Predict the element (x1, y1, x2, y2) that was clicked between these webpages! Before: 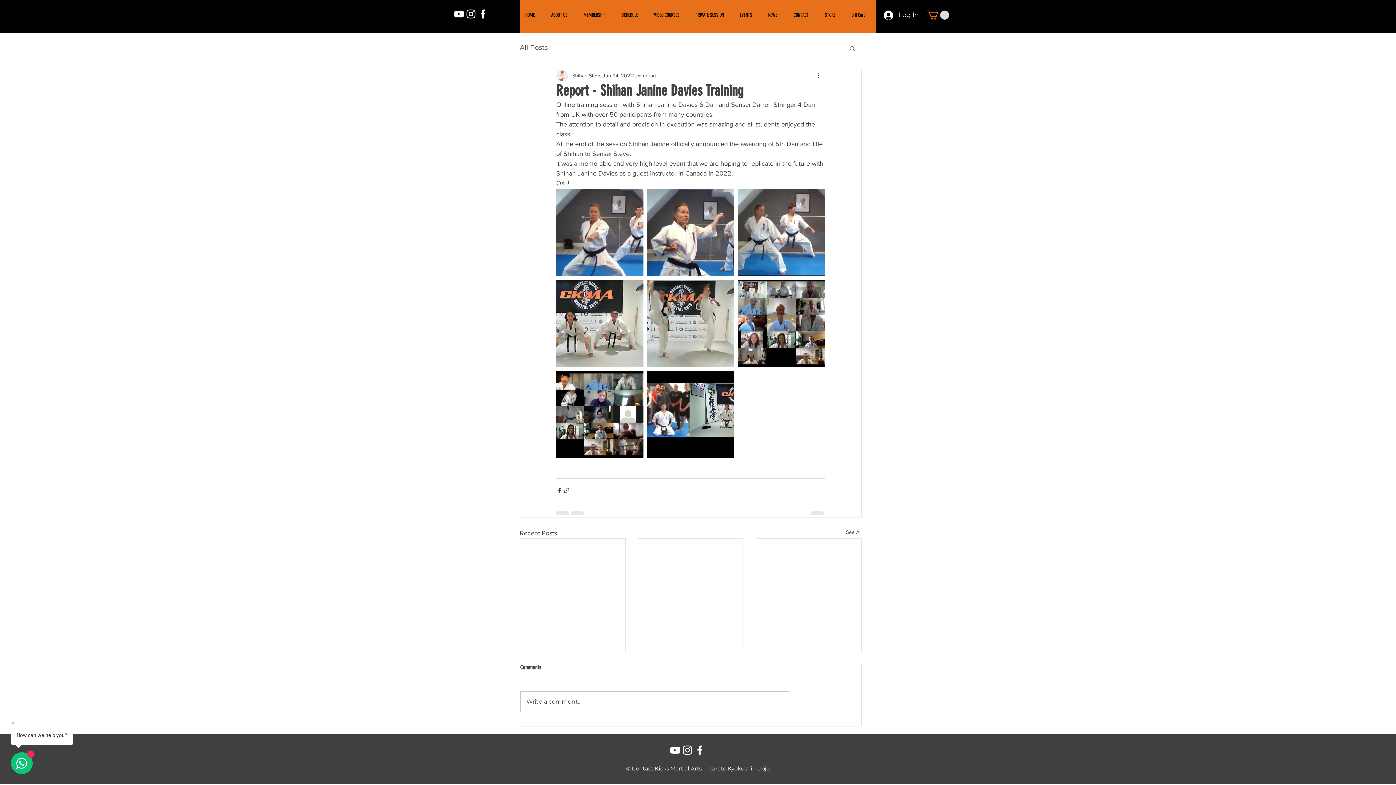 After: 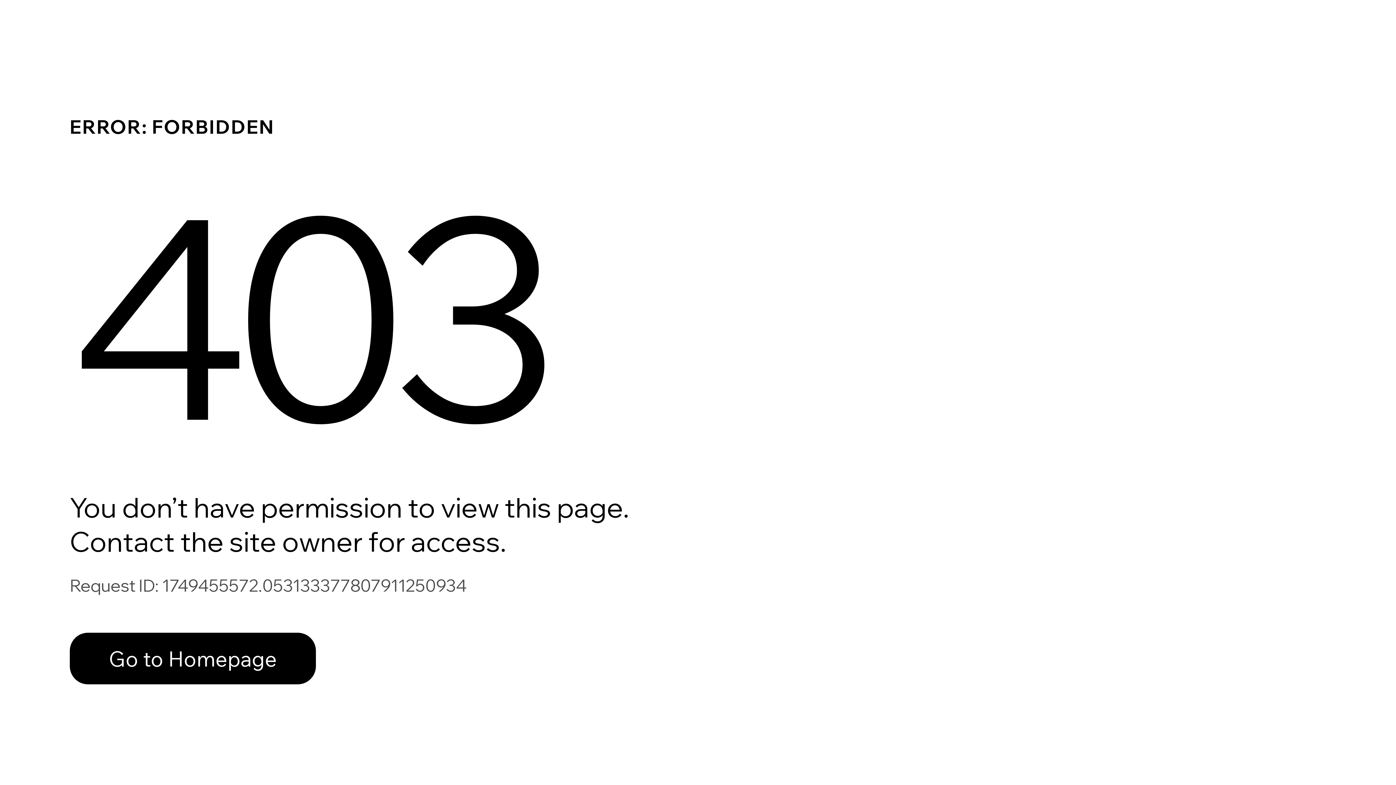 Action: label: Shihan Steve bbox: (572, 72, 601, 79)